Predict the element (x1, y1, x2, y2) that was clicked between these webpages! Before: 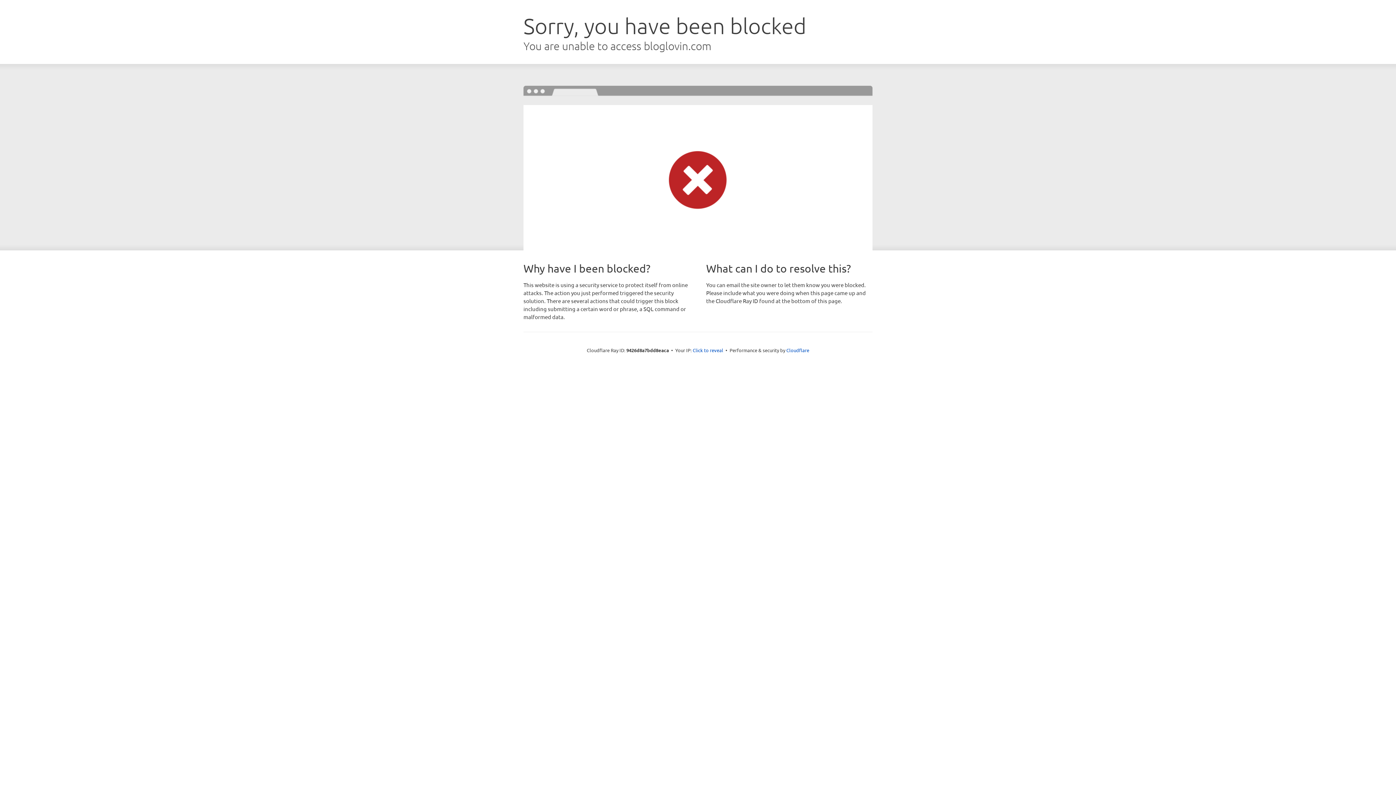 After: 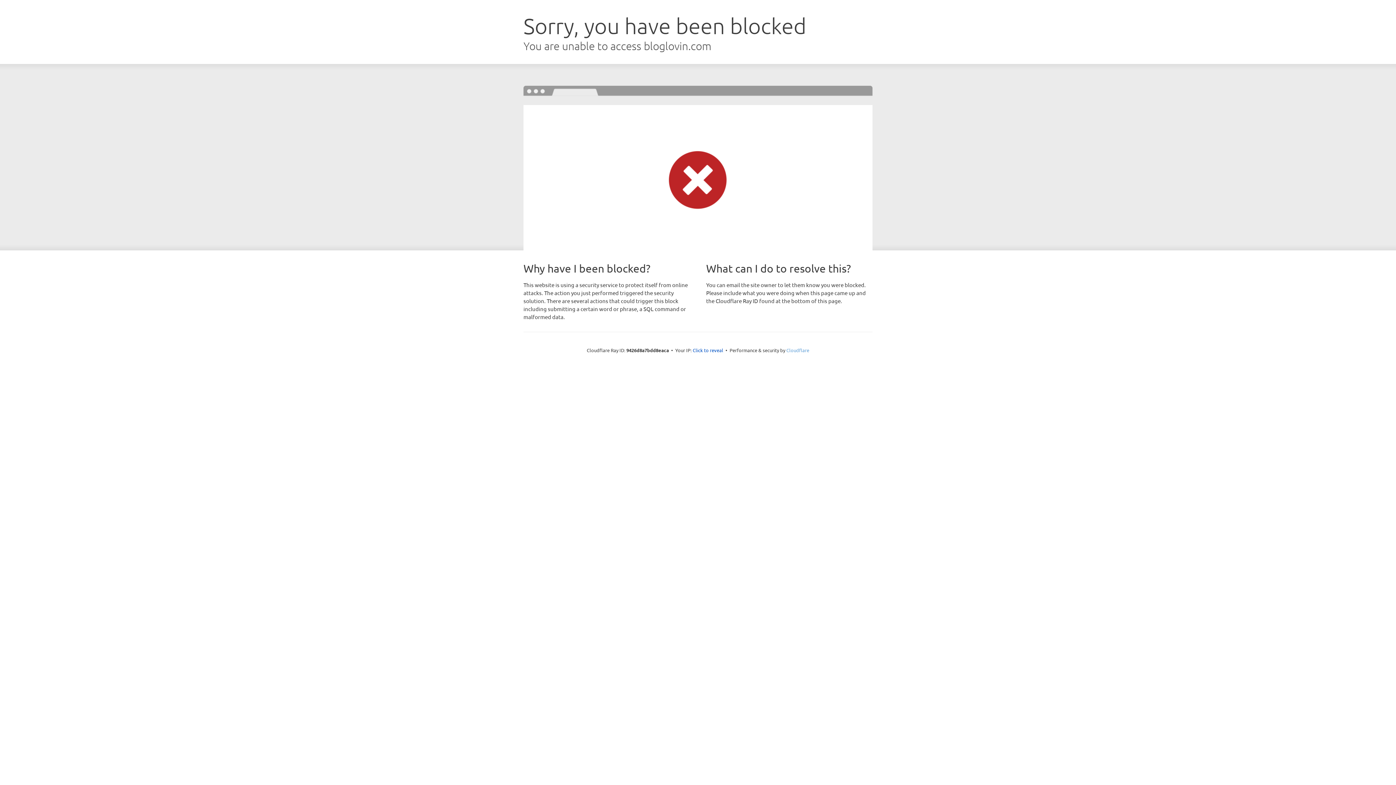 Action: label: Cloudflare bbox: (786, 347, 809, 353)